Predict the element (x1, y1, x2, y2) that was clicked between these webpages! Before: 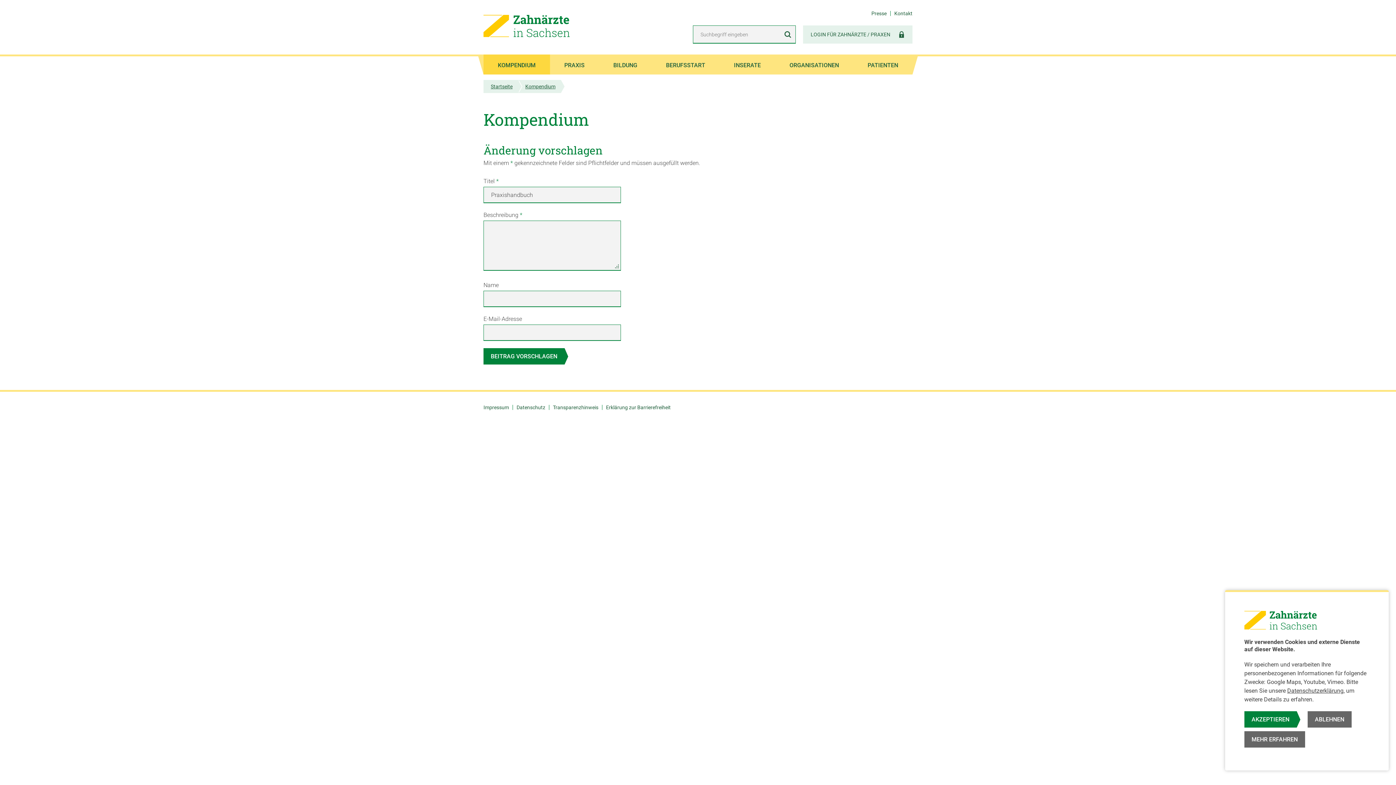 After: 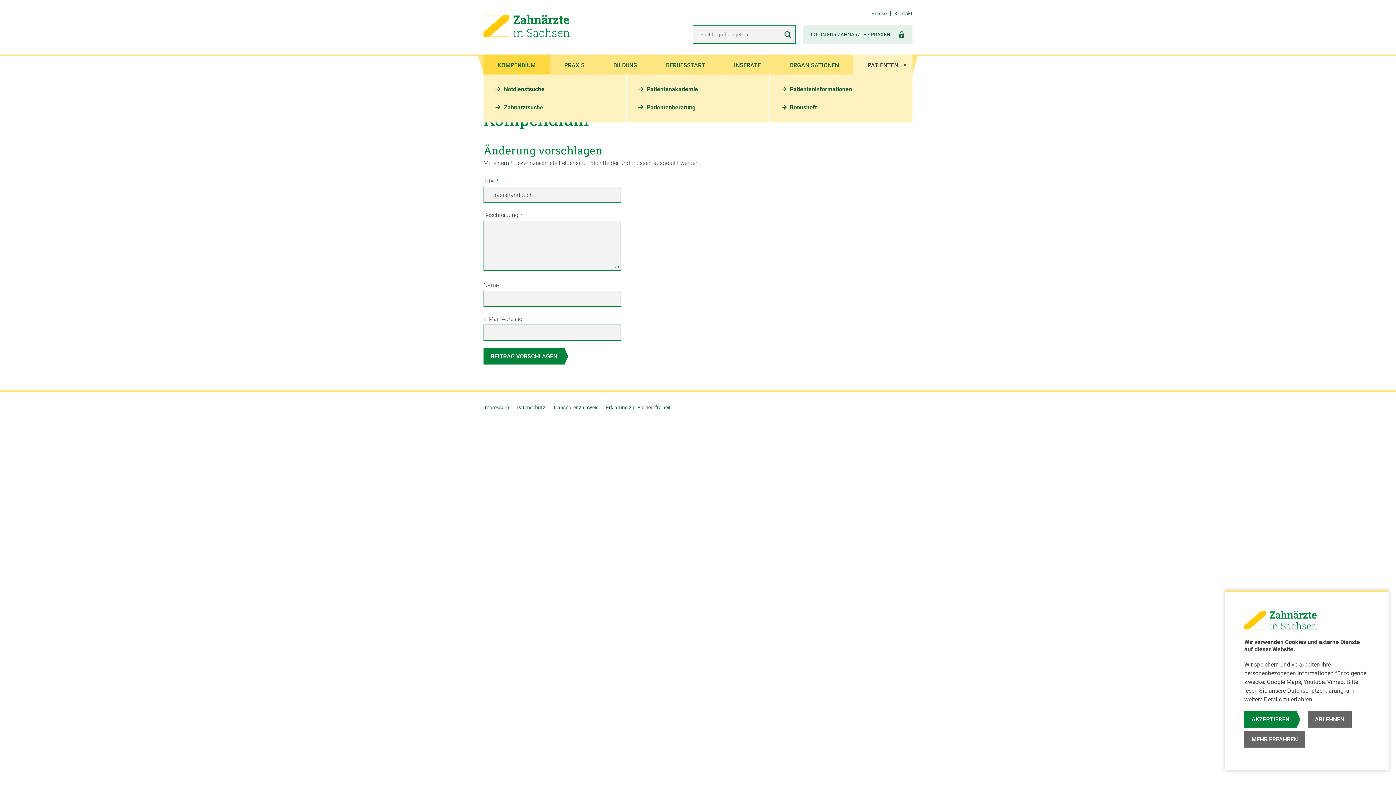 Action: bbox: (853, 54, 912, 74) label: PATIENTEN